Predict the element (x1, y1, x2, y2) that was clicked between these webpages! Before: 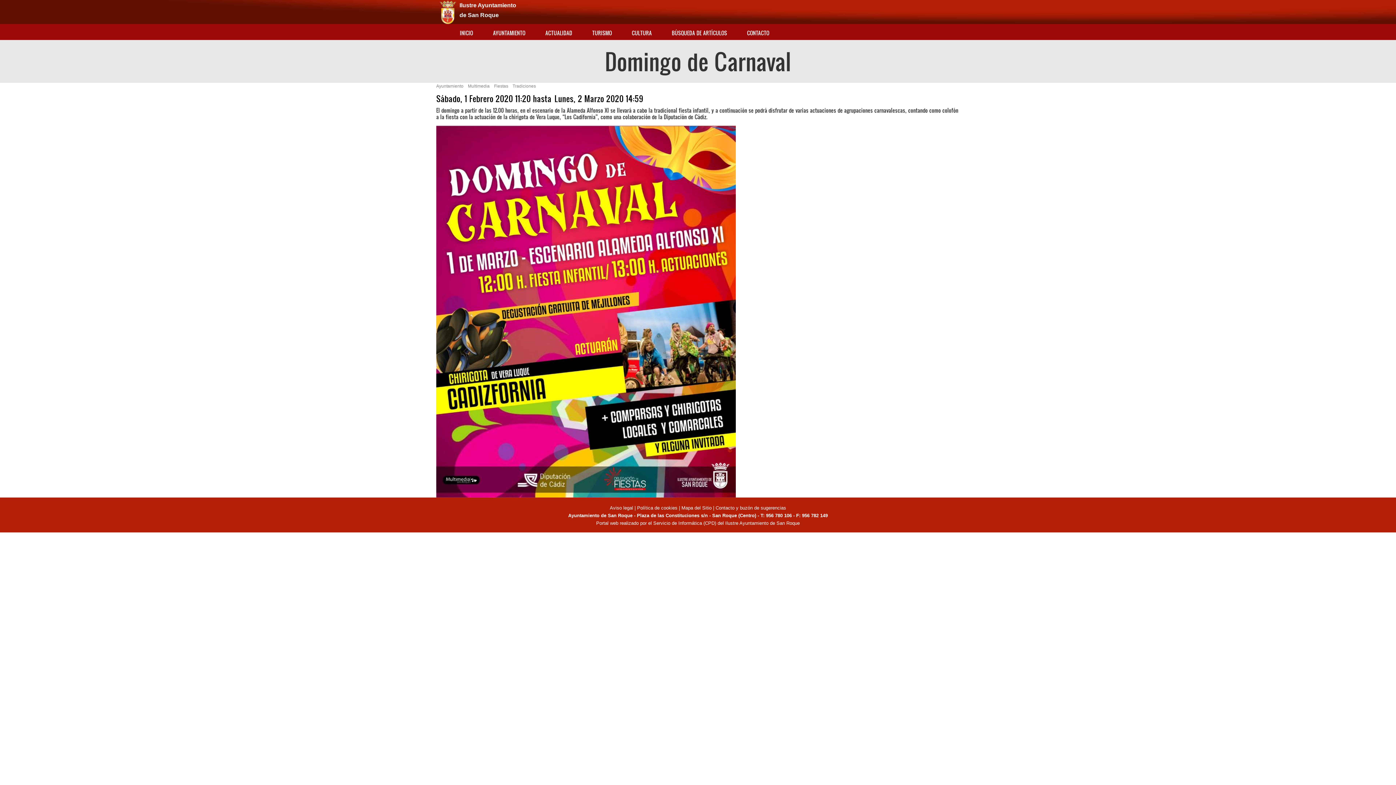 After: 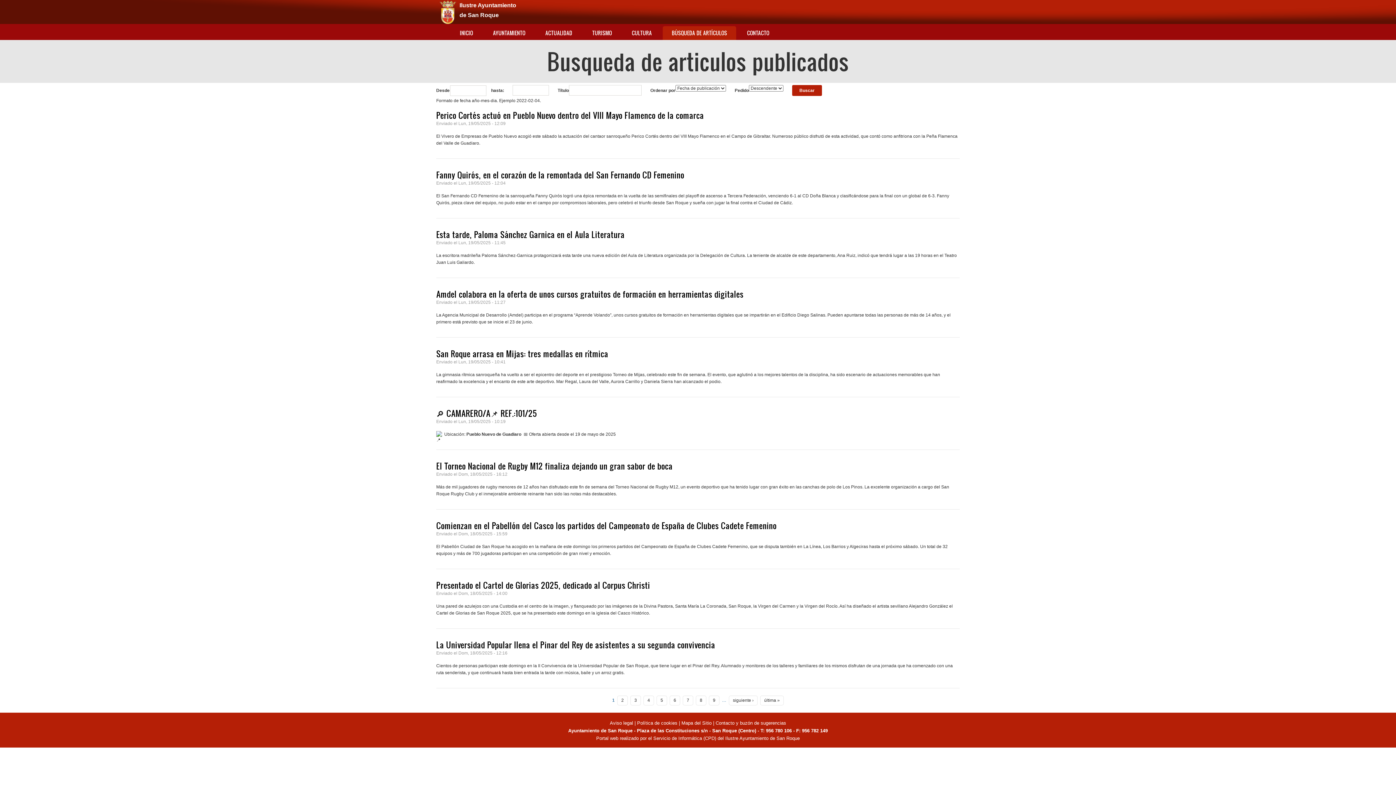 Action: label: BÚSQUEDA DE ARTÍCULOS bbox: (662, 26, 736, 40)